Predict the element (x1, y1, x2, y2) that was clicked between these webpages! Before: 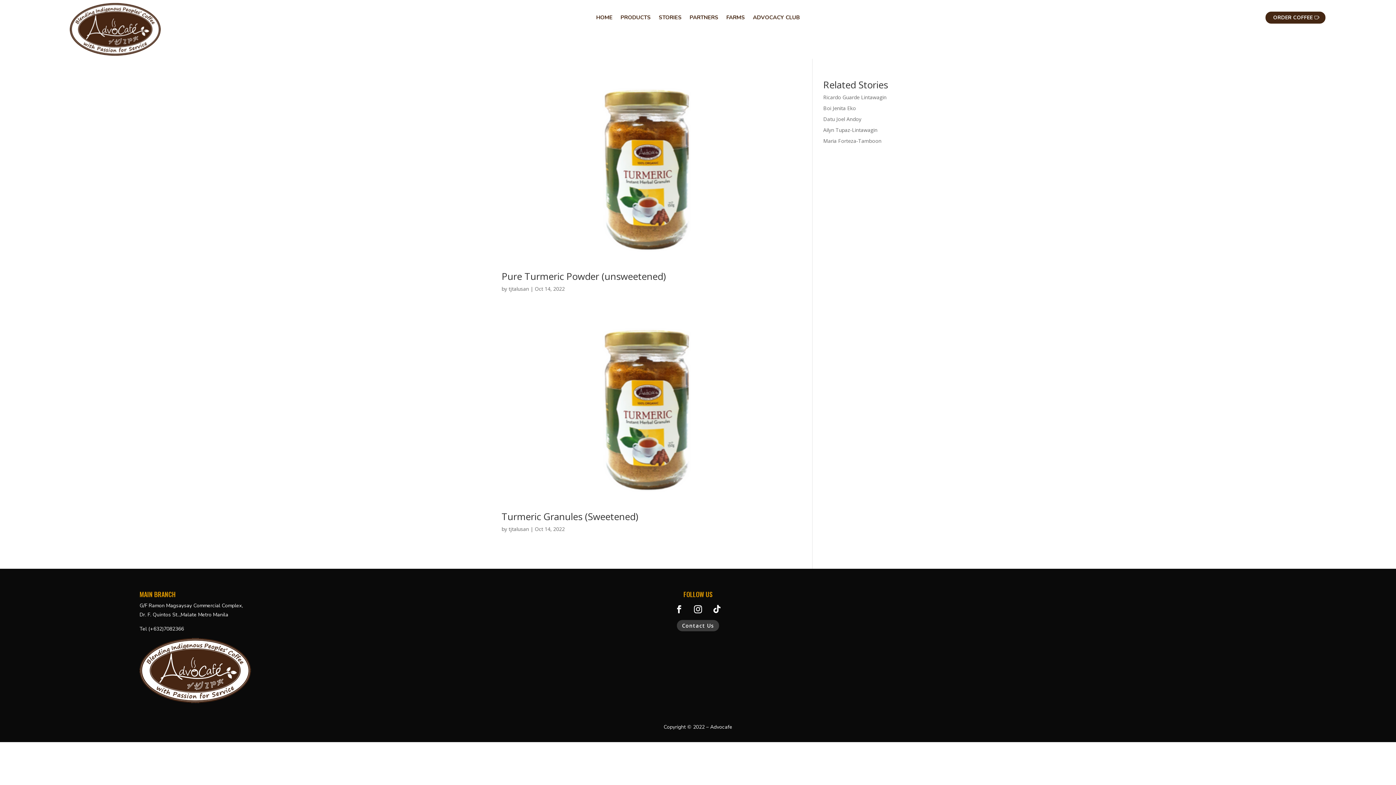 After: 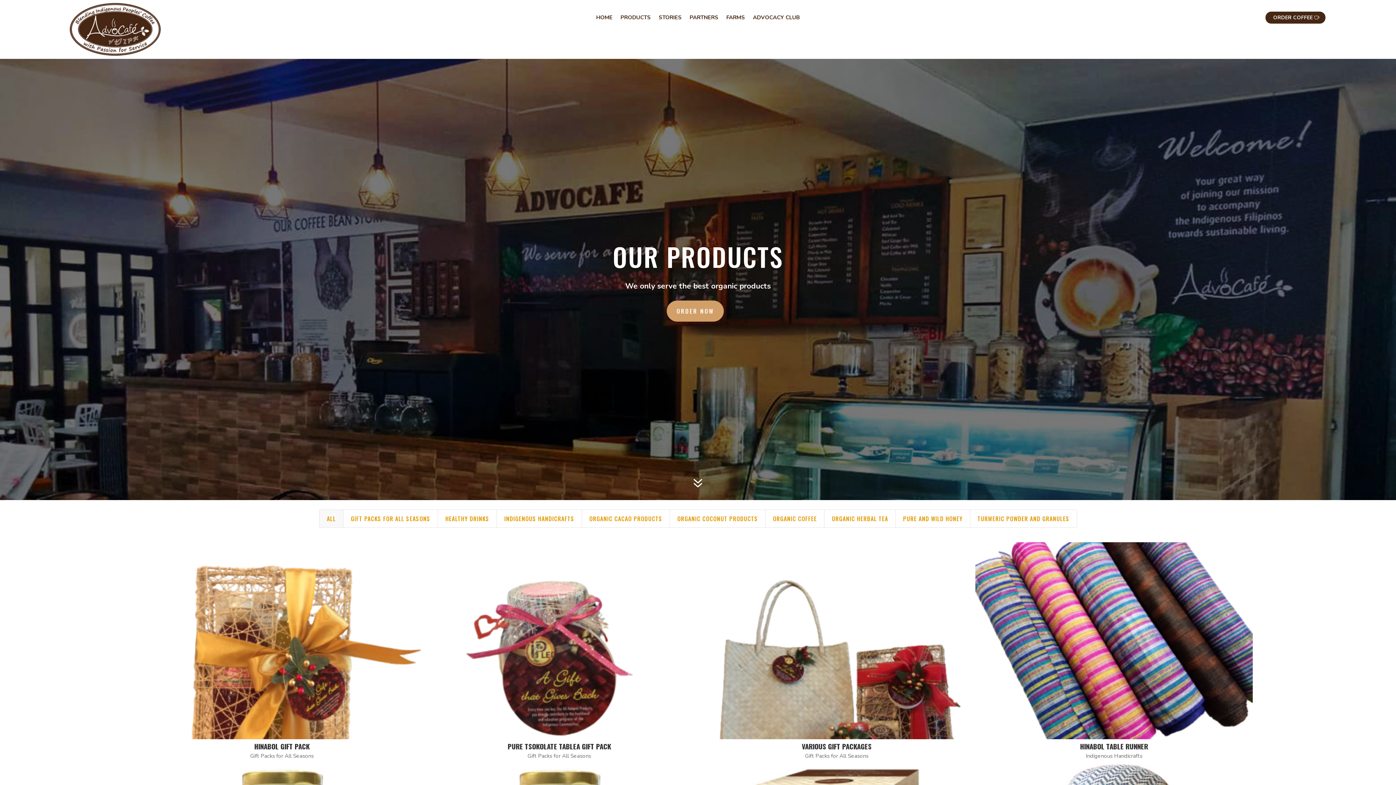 Action: label: PRODUCTS bbox: (620, 14, 650, 22)